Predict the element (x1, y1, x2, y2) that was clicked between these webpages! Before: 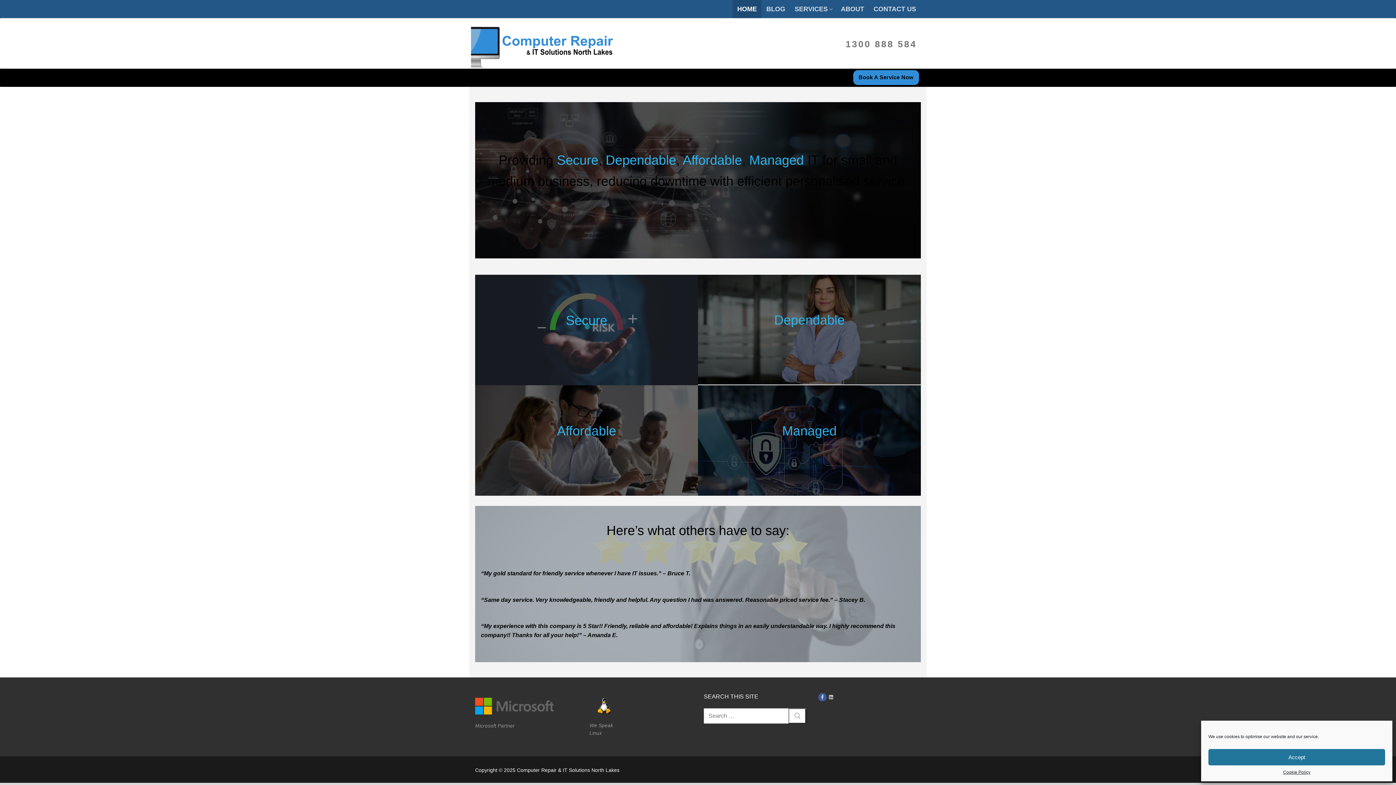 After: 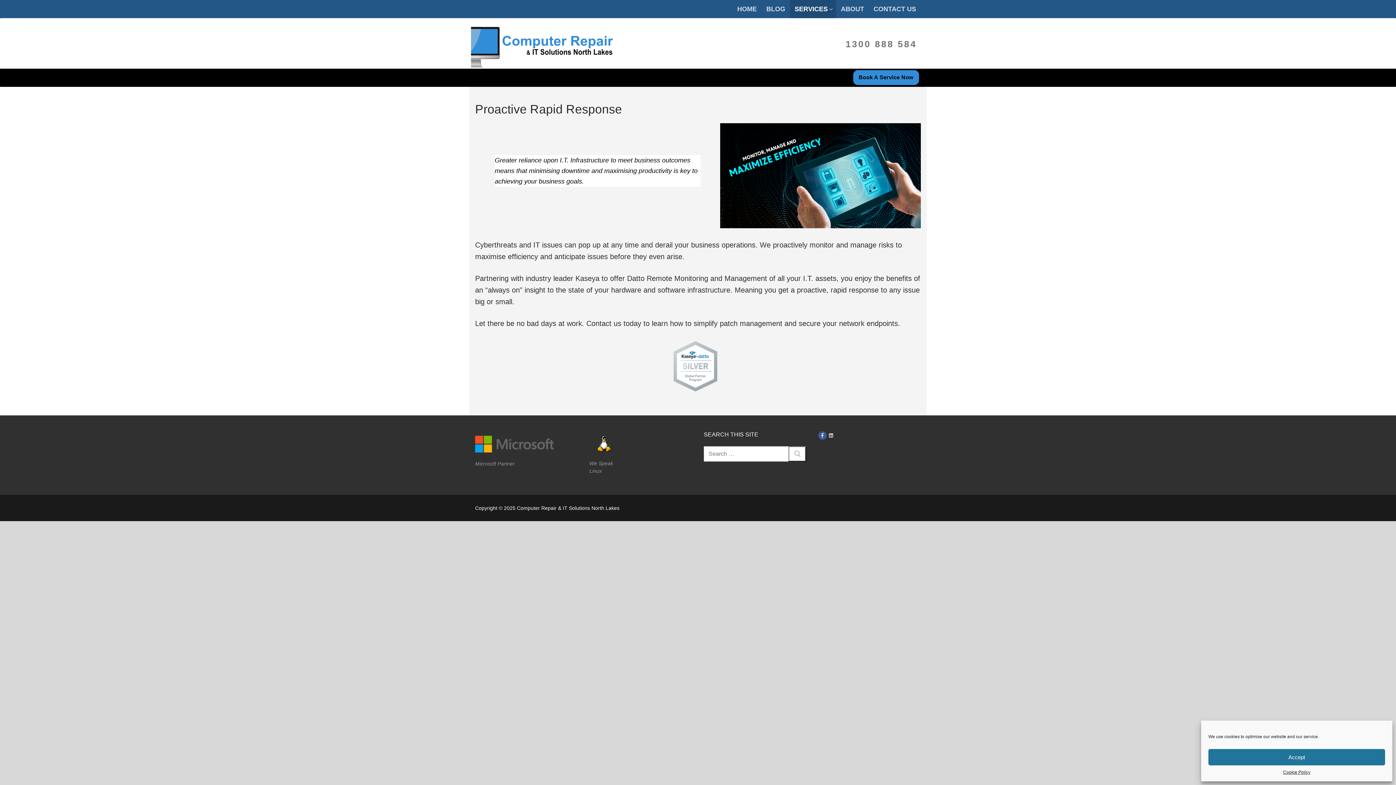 Action: bbox: (749, 152, 804, 167) label: Managed